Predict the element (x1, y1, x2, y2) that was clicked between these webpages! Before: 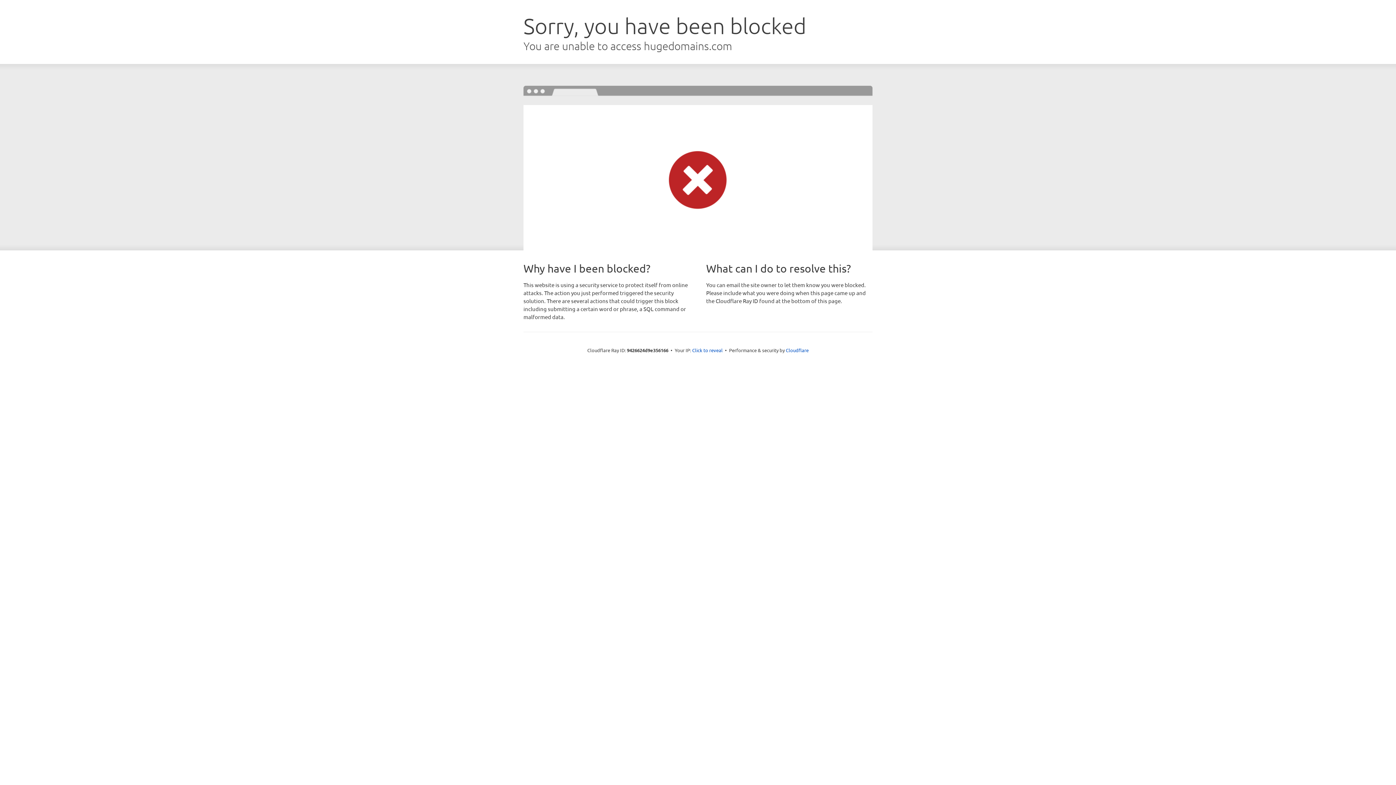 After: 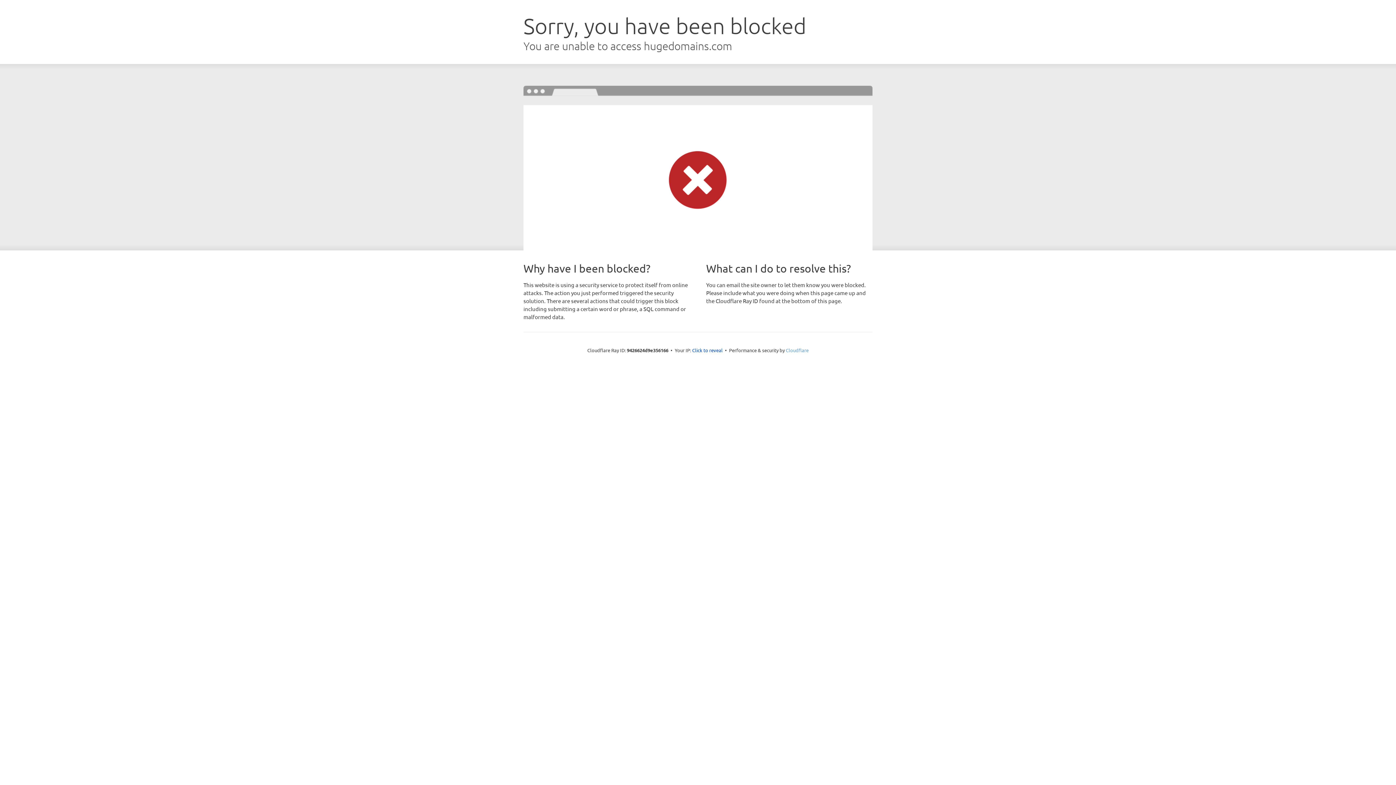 Action: bbox: (786, 347, 808, 353) label: Cloudflare